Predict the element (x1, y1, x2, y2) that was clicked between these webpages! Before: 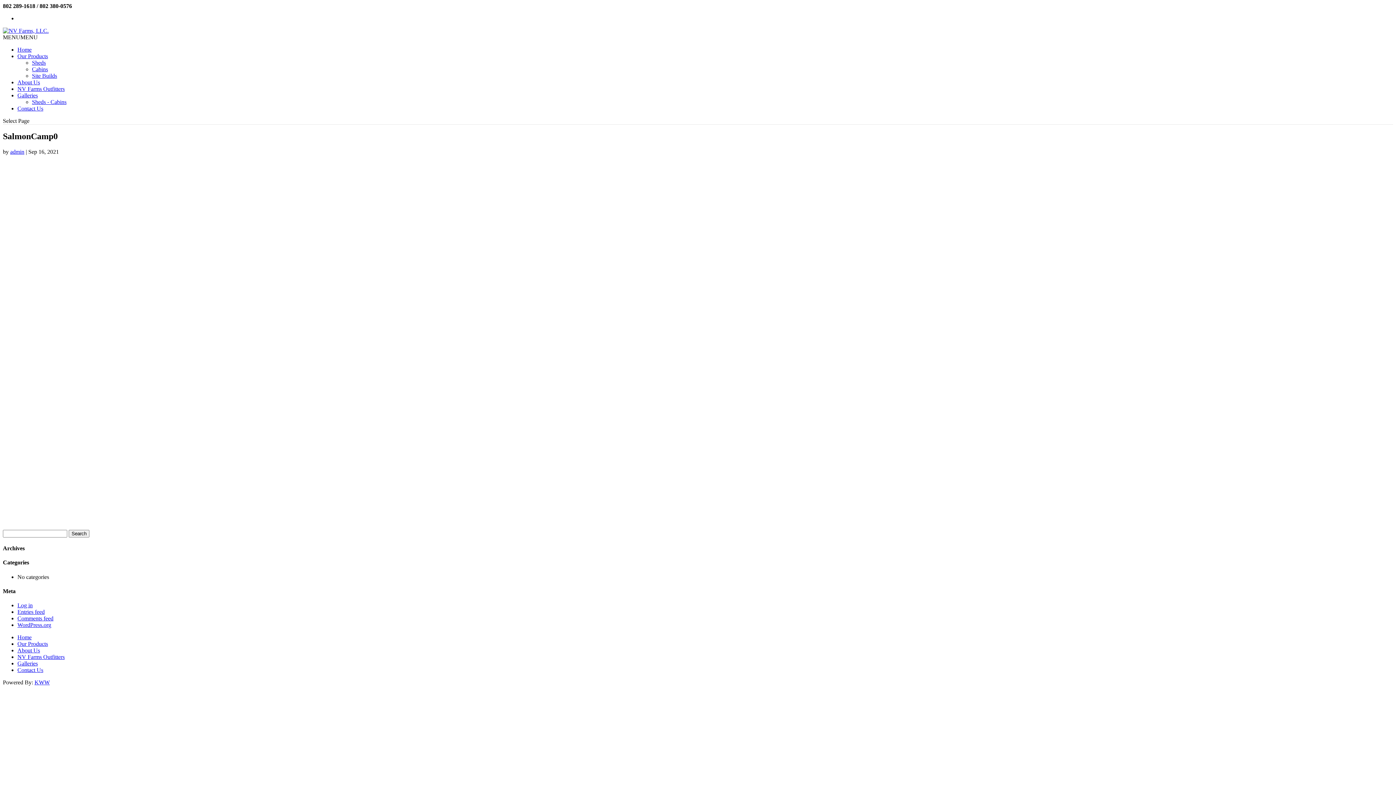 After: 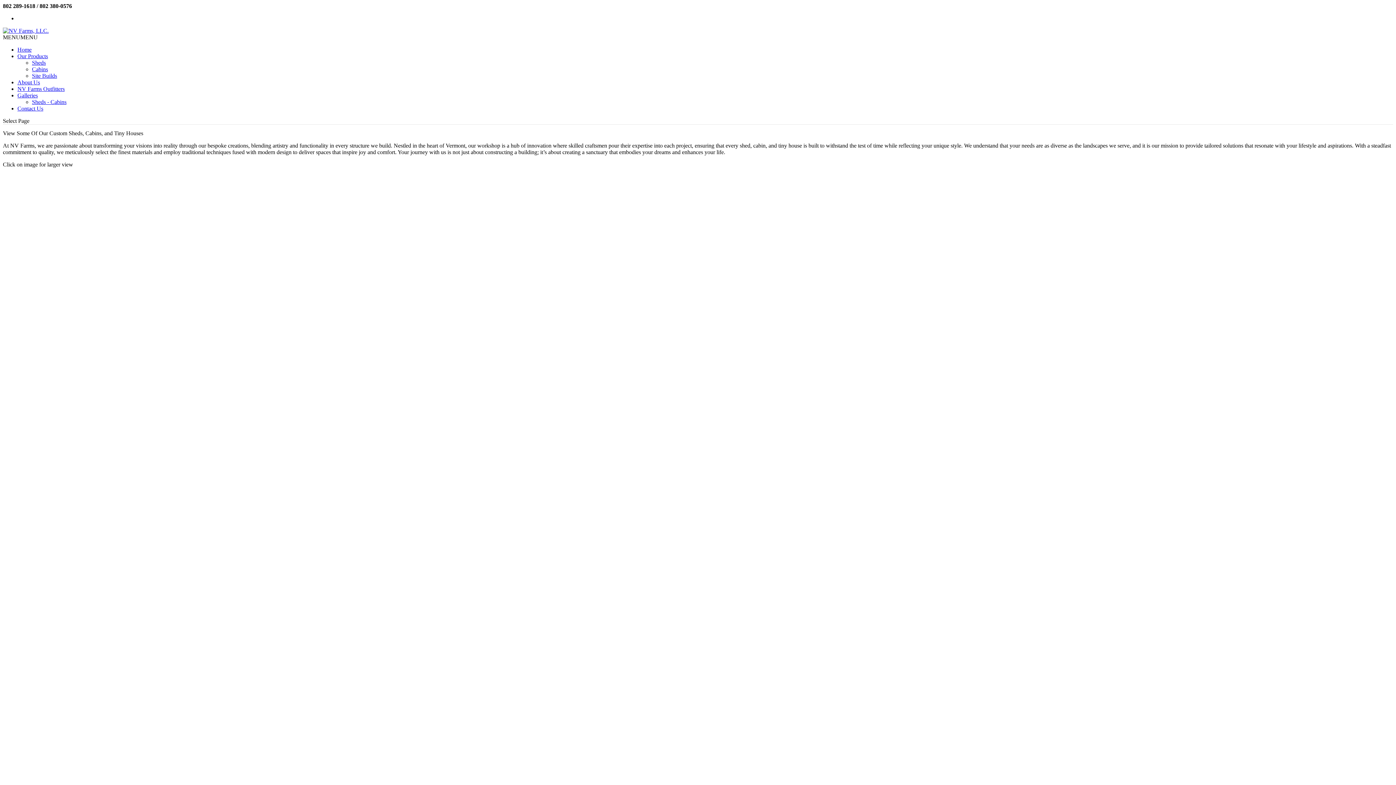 Action: bbox: (17, 92, 37, 98) label: Galleries